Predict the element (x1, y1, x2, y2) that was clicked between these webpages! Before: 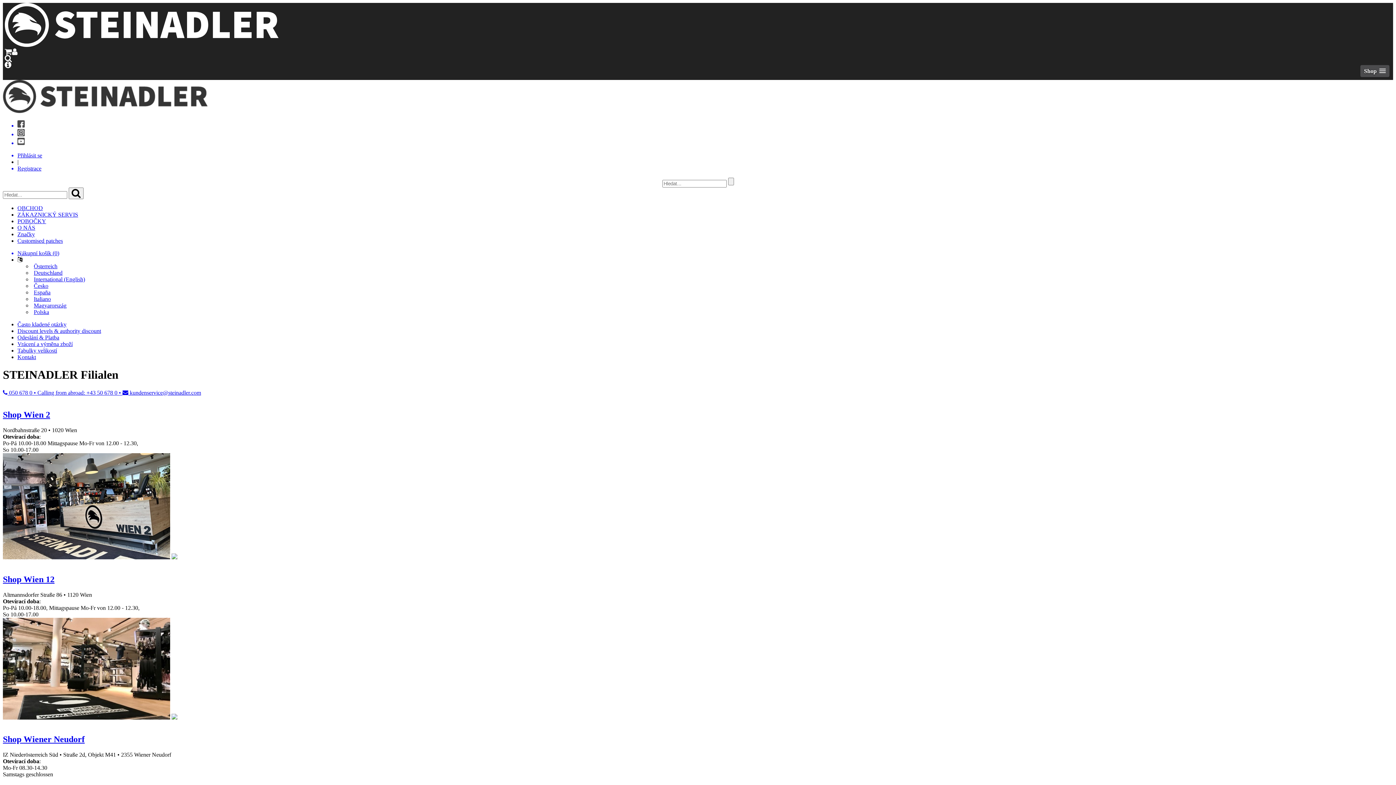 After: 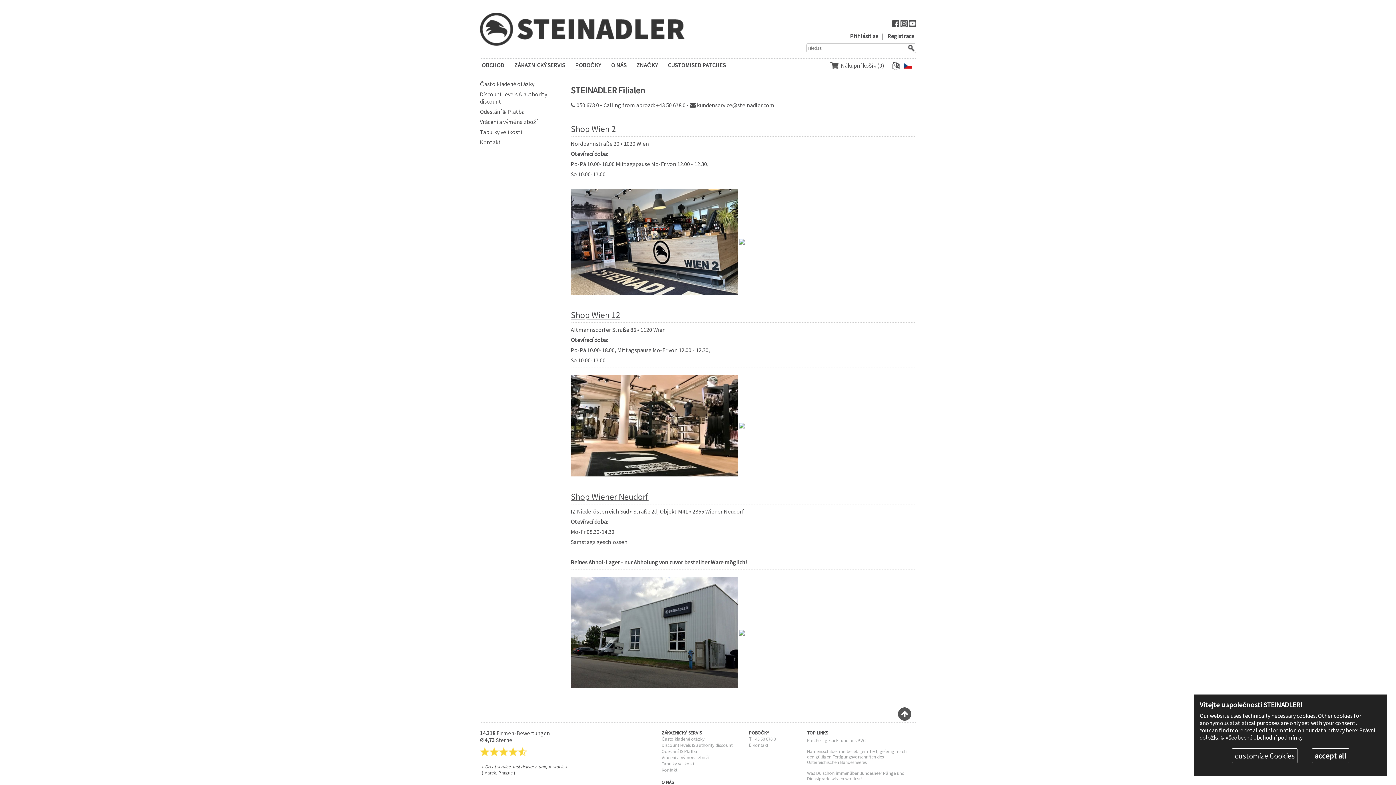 Action: label: POBOČKY bbox: (17, 218, 46, 224)